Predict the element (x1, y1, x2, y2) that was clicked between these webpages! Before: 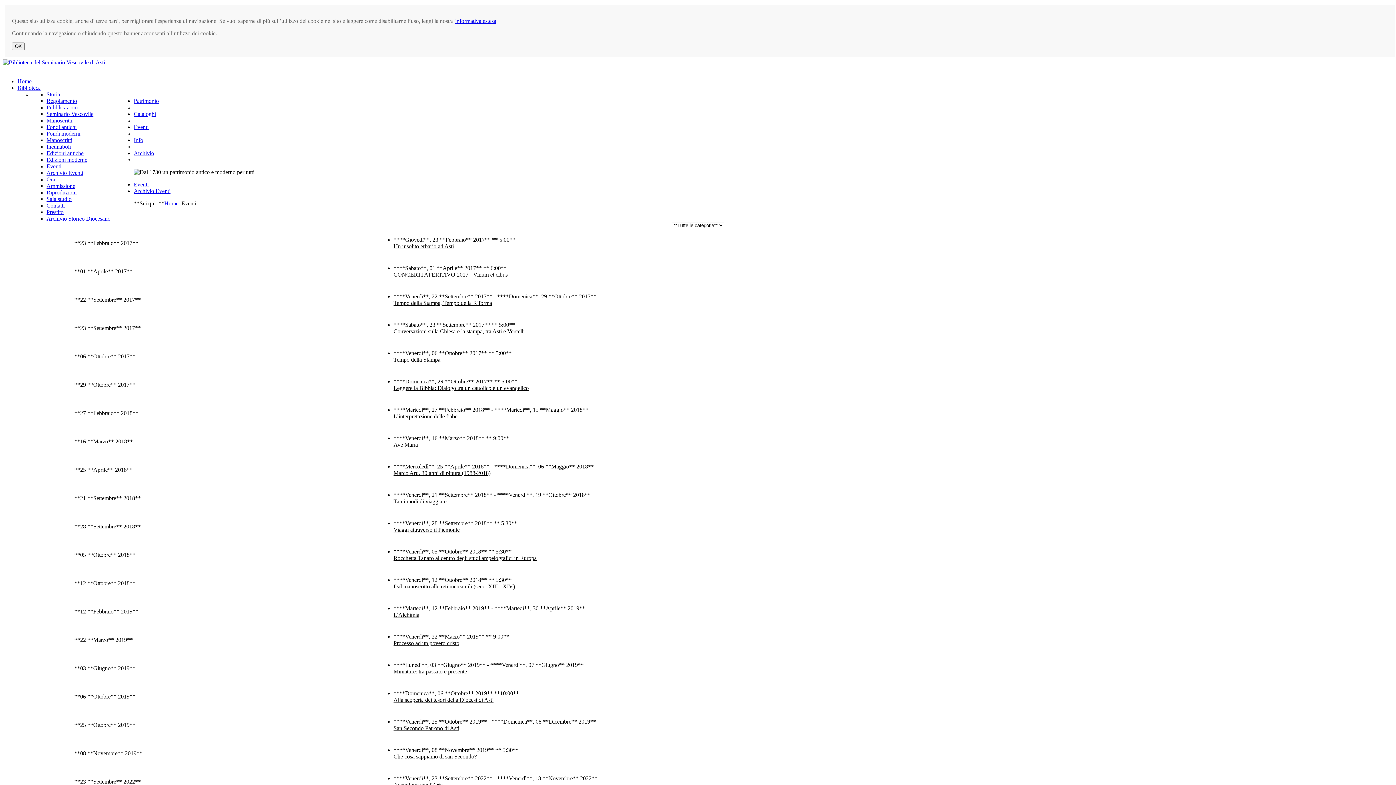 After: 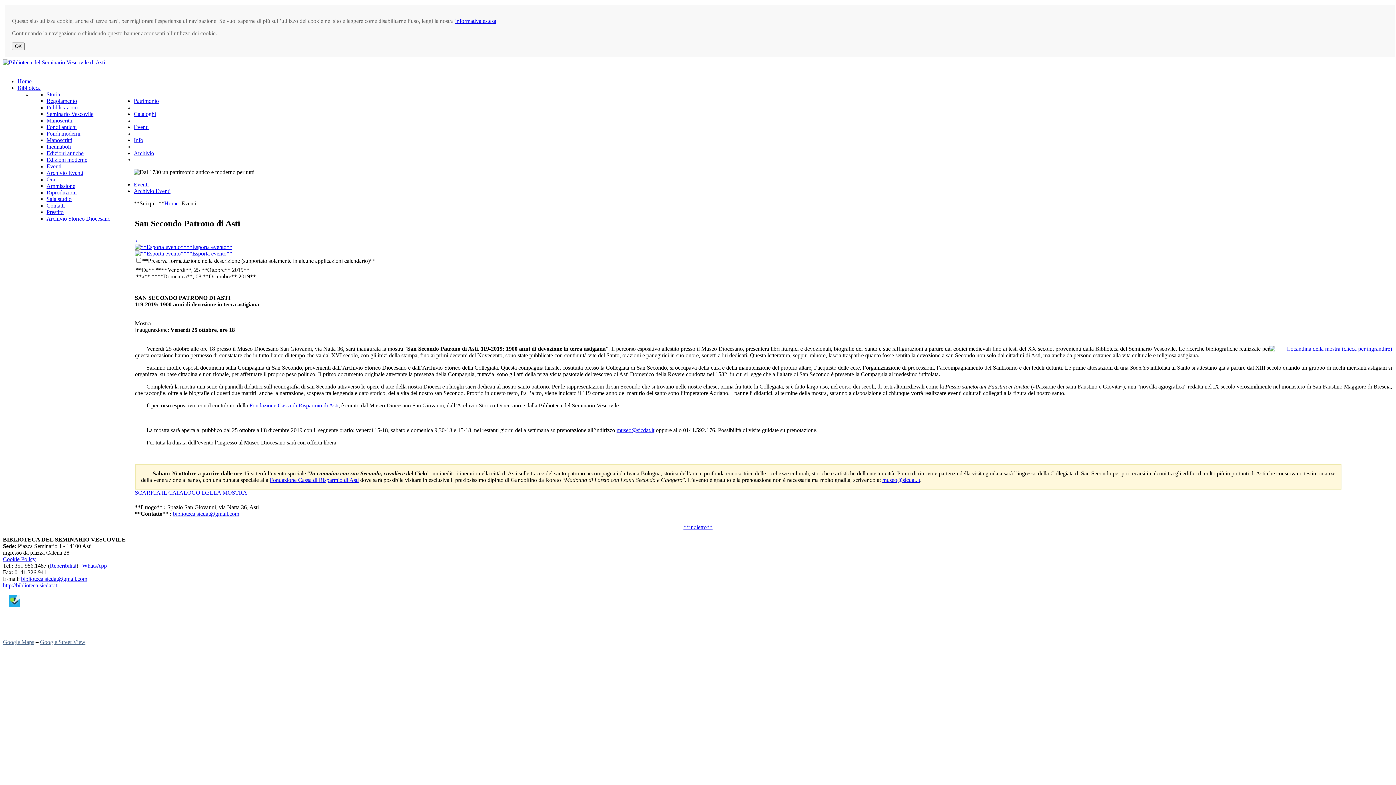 Action: label: San Secondo Patrono di Asti bbox: (393, 725, 459, 731)